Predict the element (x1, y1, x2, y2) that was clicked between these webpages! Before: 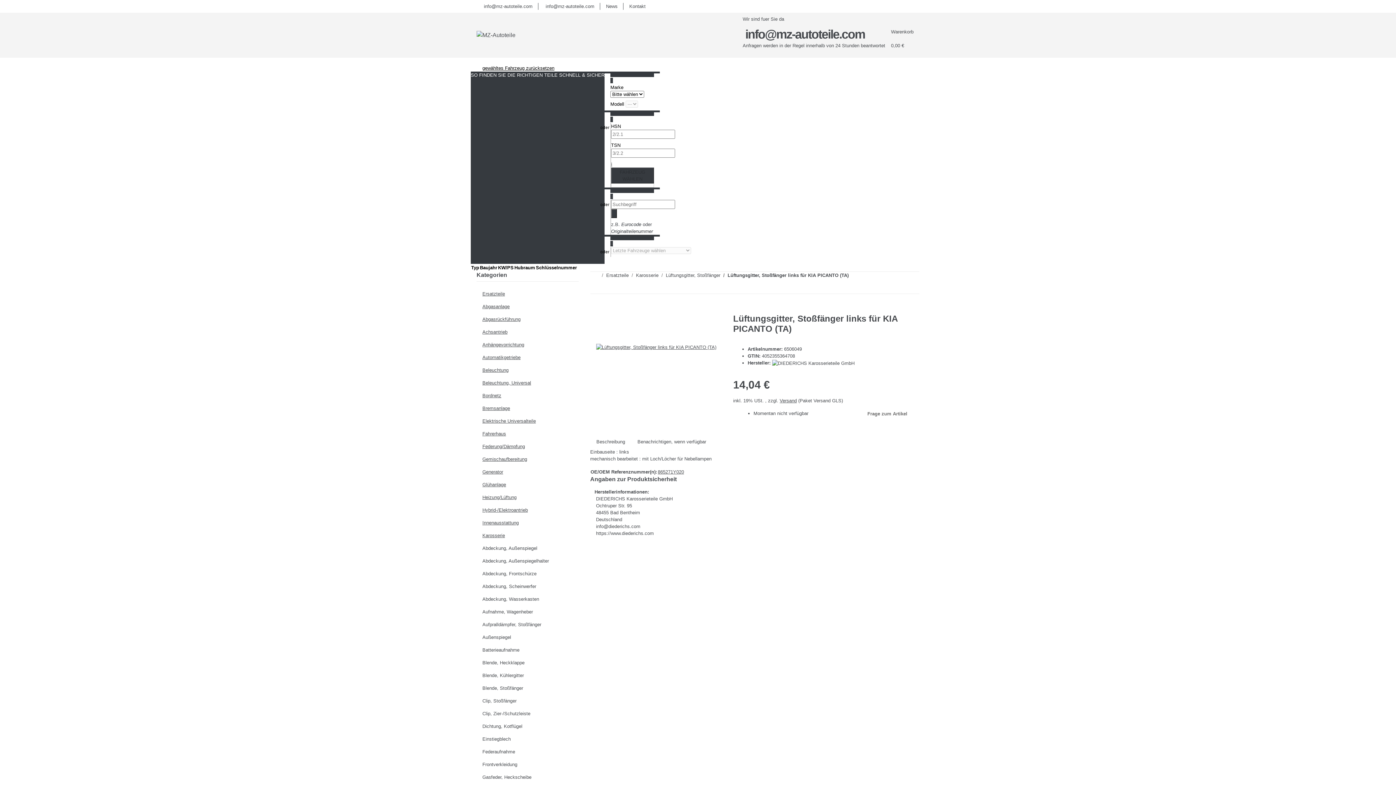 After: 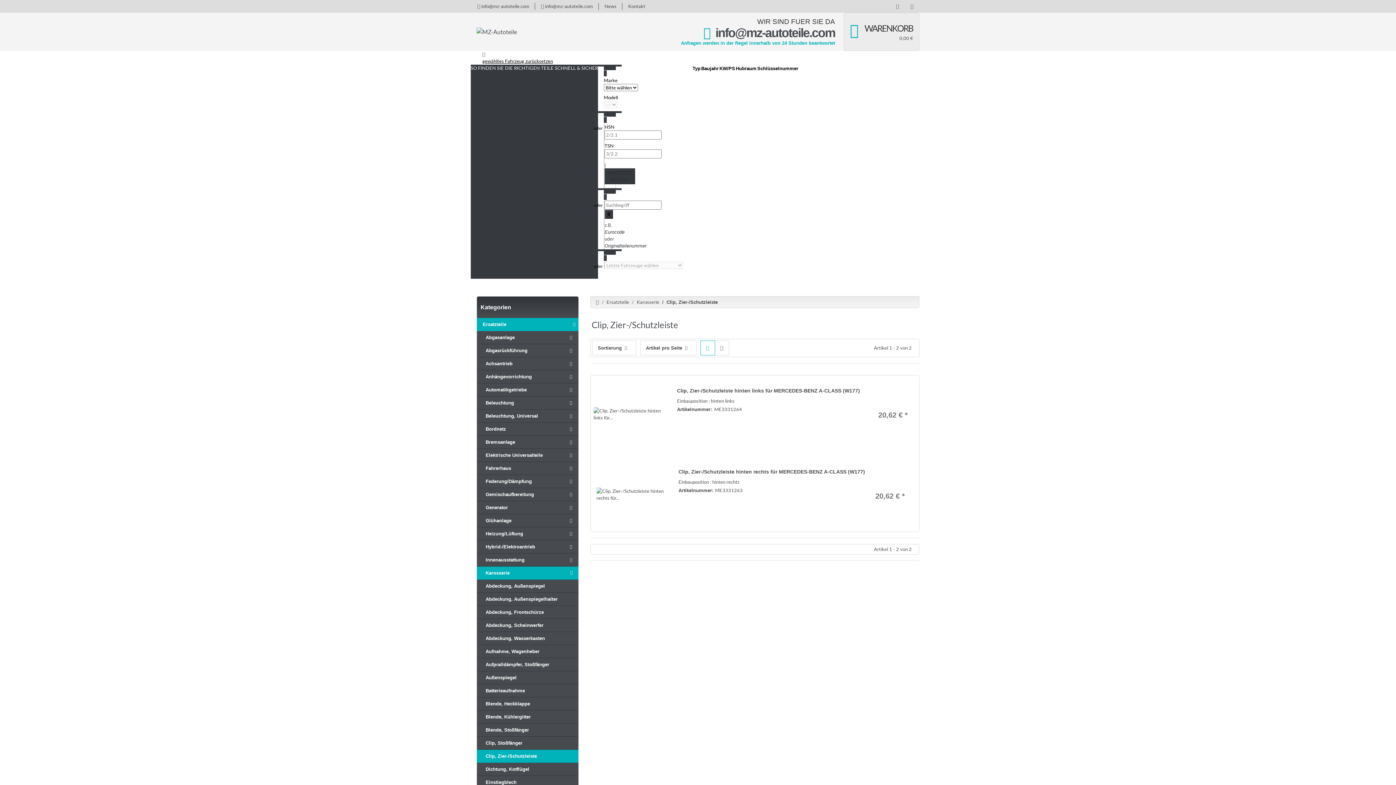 Action: bbox: (476, 707, 578, 720) label: Clip, Zier-/Schutzleiste